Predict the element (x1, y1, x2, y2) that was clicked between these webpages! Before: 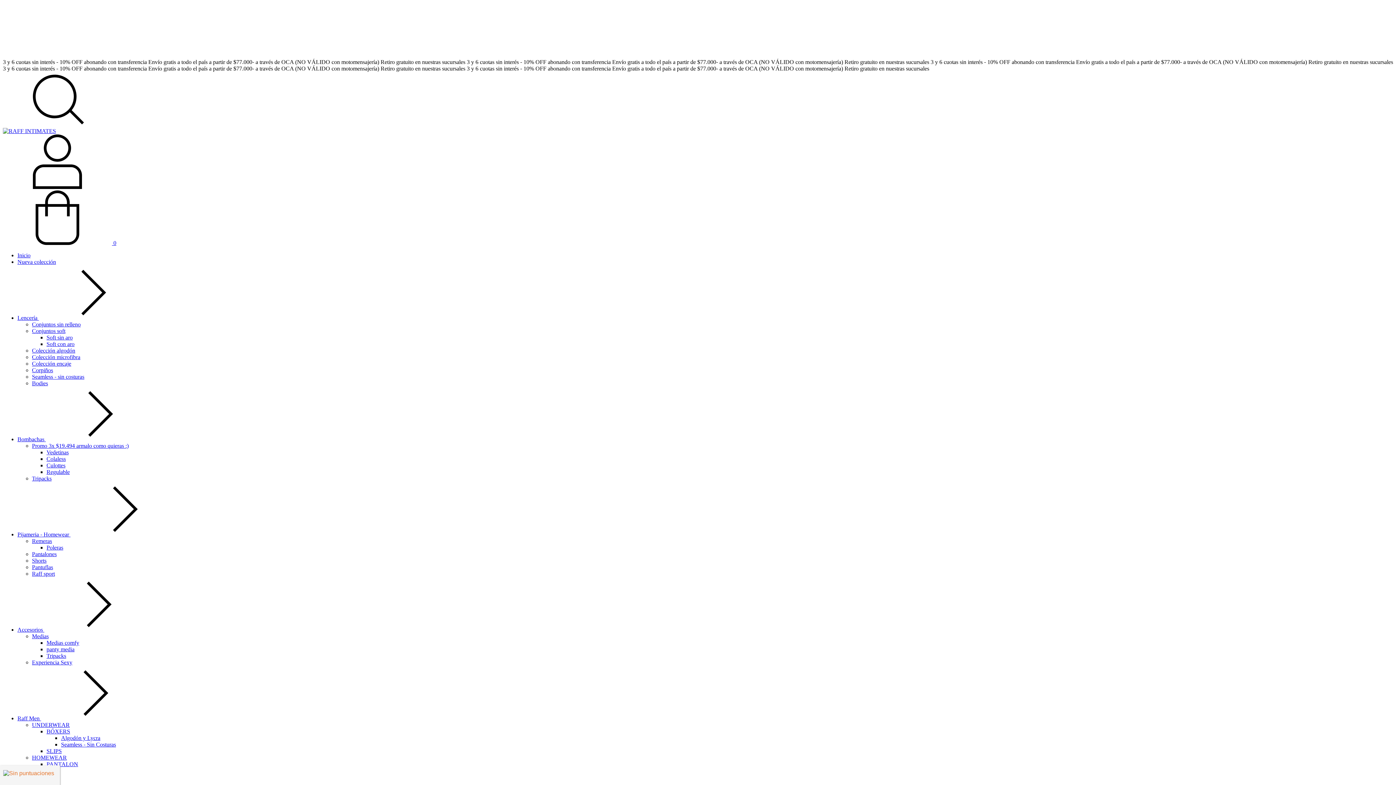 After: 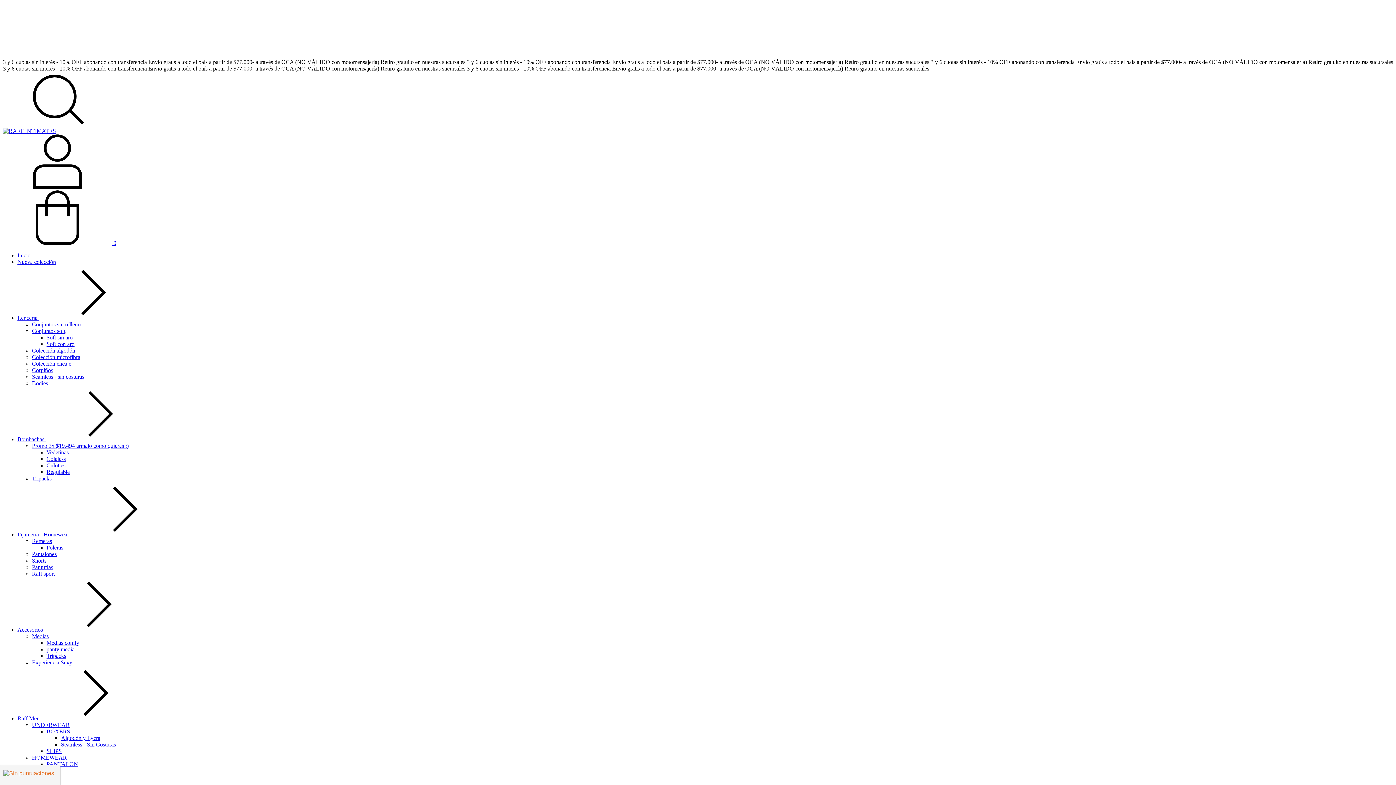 Action: label:  0 bbox: (2, 240, 116, 246)